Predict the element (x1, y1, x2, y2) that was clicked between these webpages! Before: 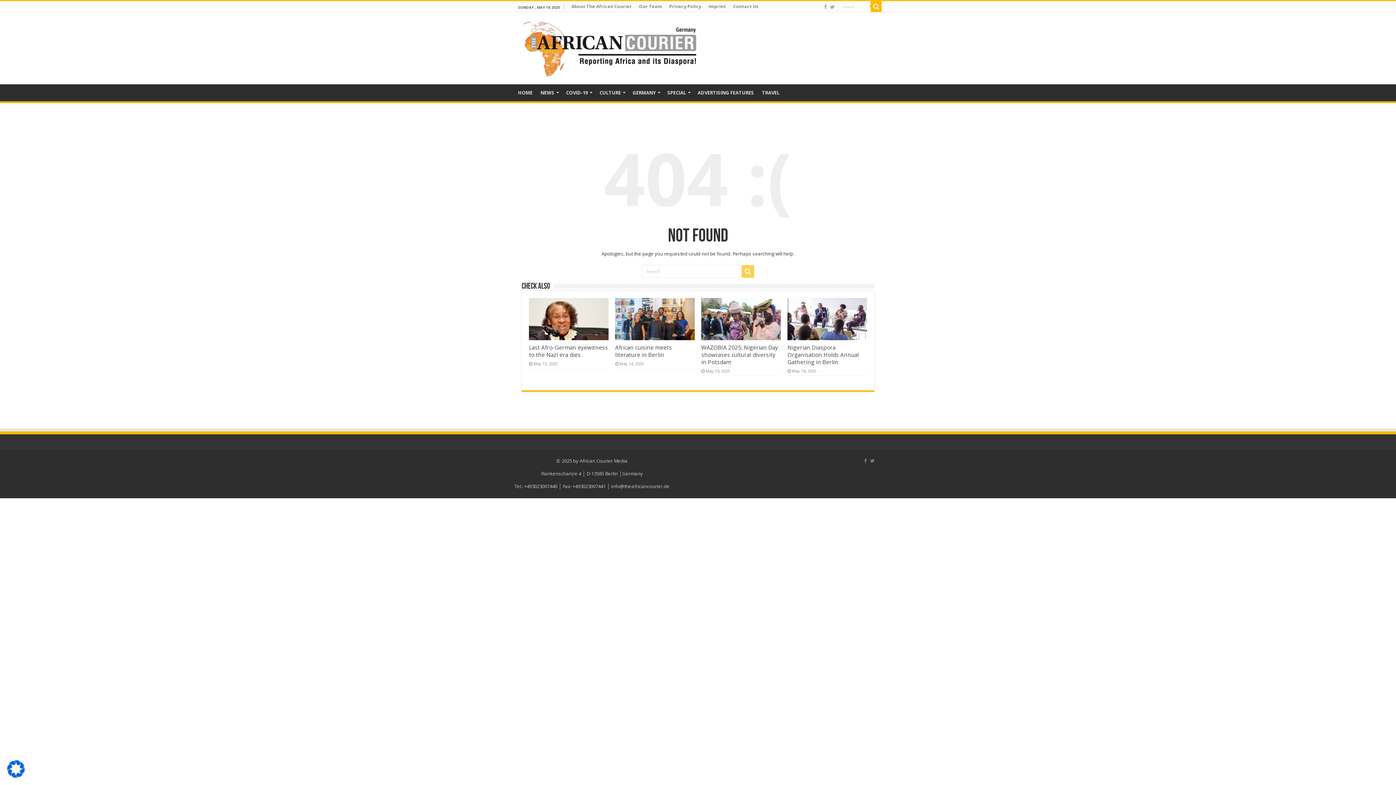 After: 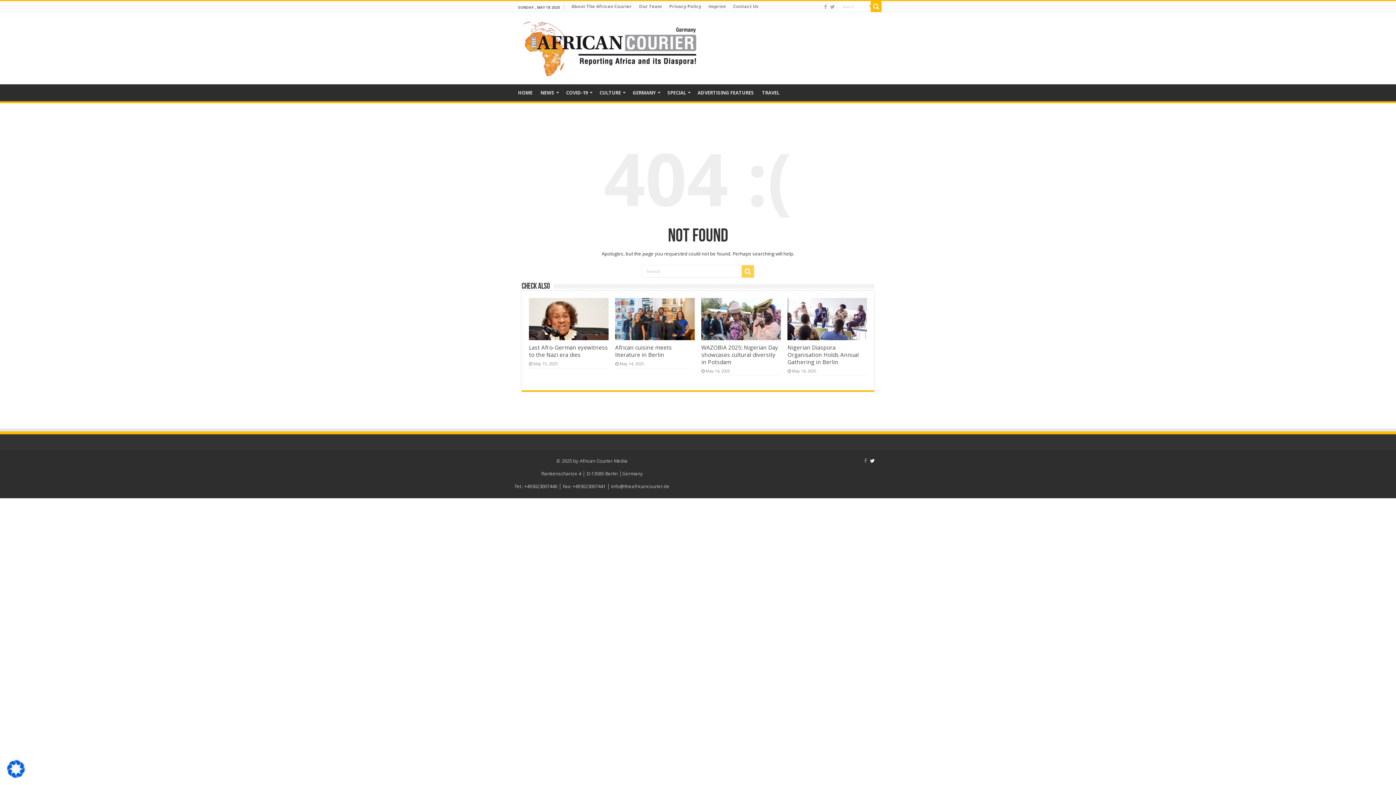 Action: bbox: (869, 456, 875, 465)